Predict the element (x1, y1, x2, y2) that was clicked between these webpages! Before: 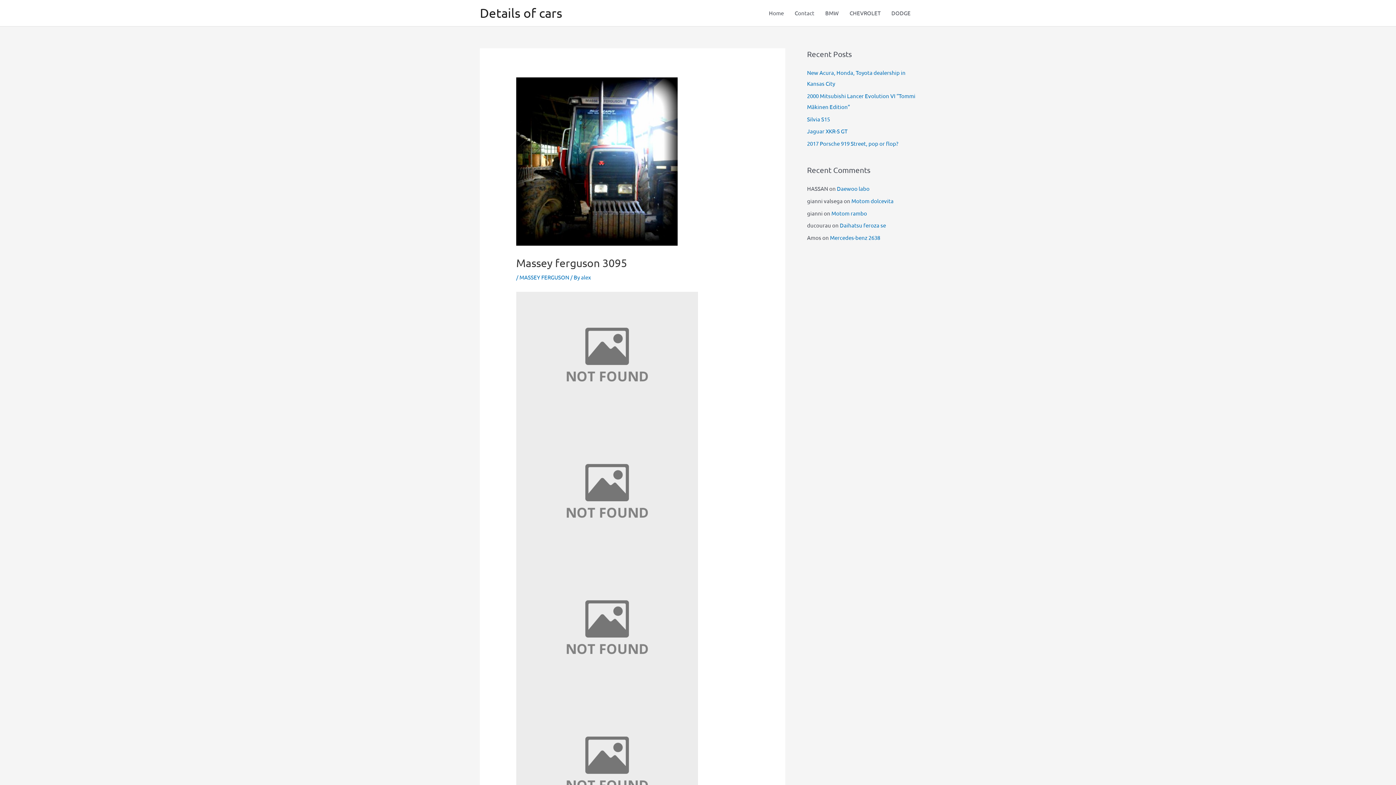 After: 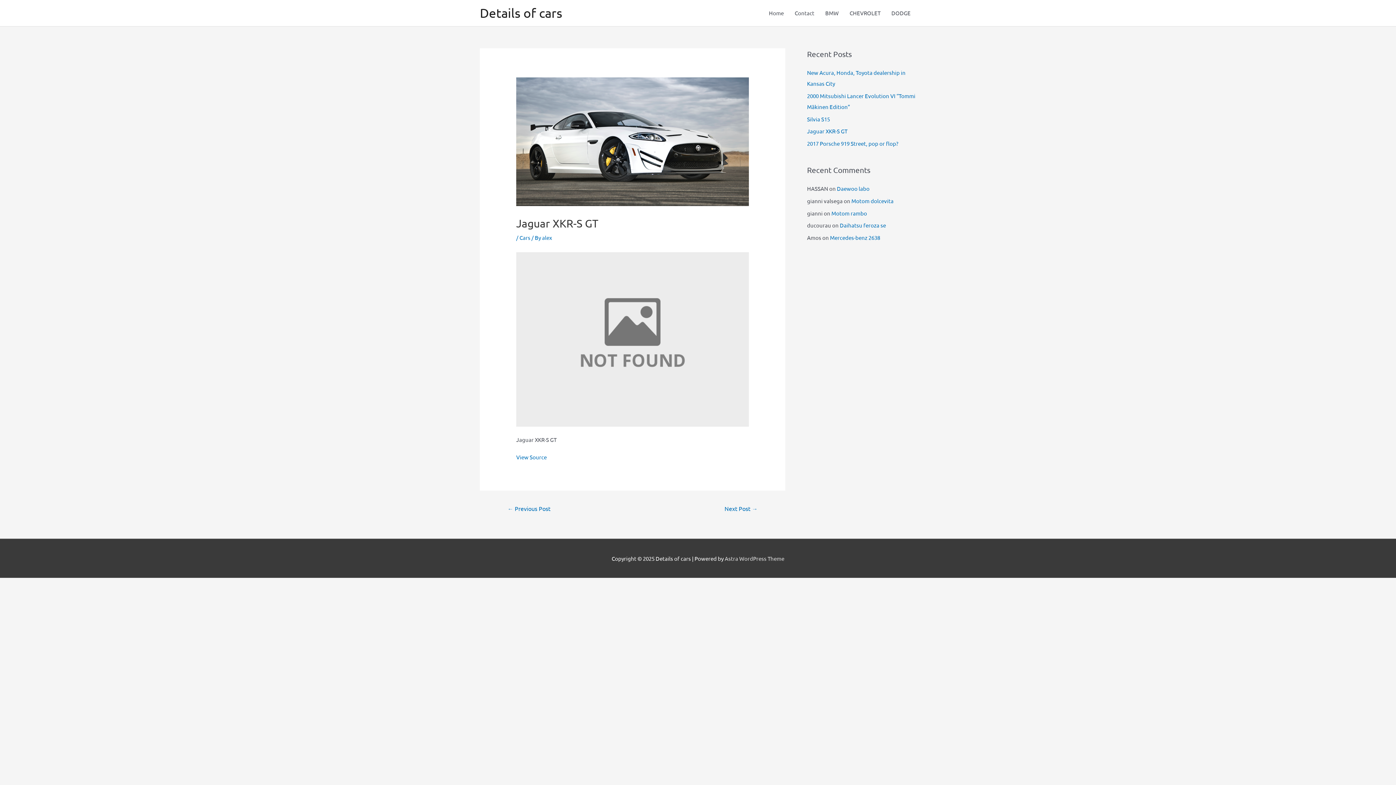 Action: label: Jaguar XKR-S GT bbox: (807, 127, 847, 134)